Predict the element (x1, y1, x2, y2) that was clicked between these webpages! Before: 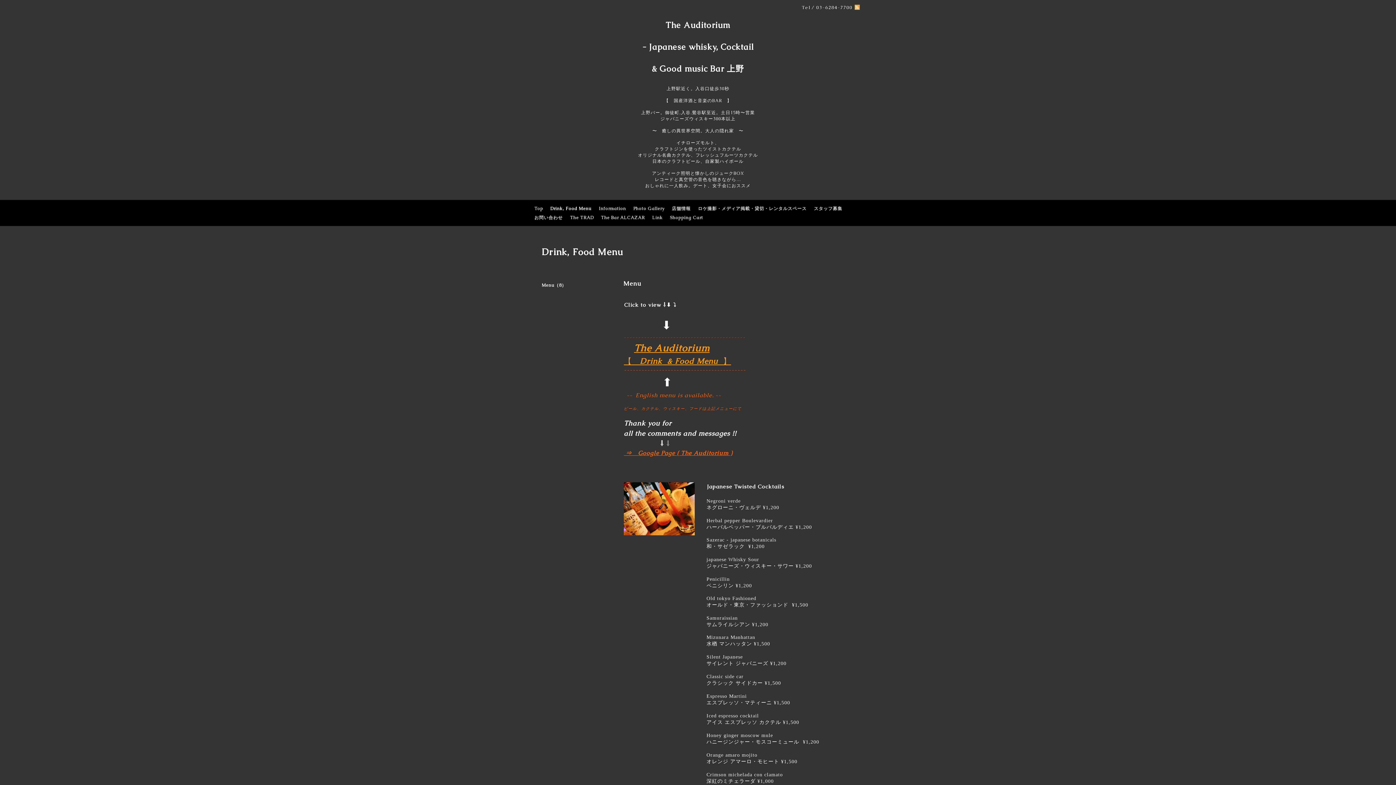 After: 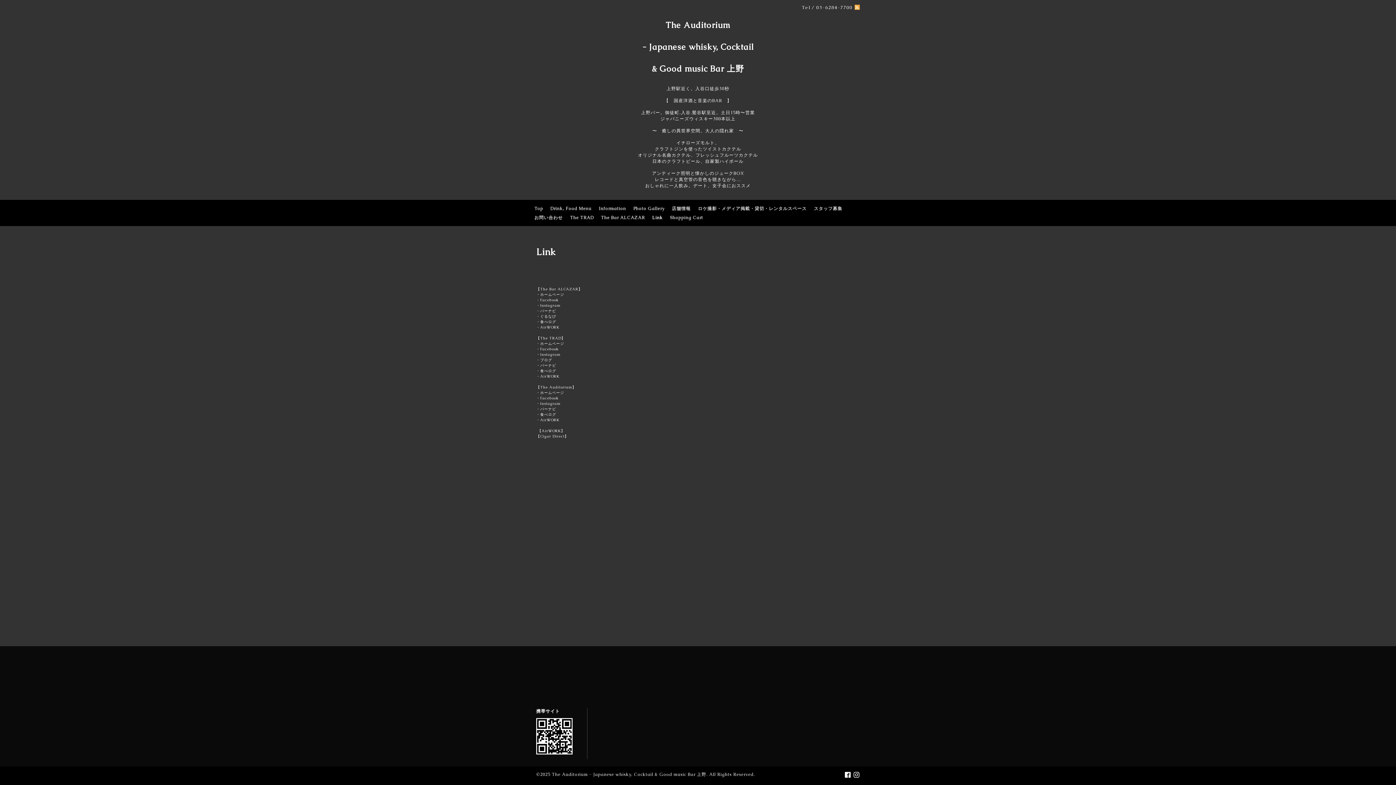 Action: label: Link bbox: (648, 213, 666, 222)